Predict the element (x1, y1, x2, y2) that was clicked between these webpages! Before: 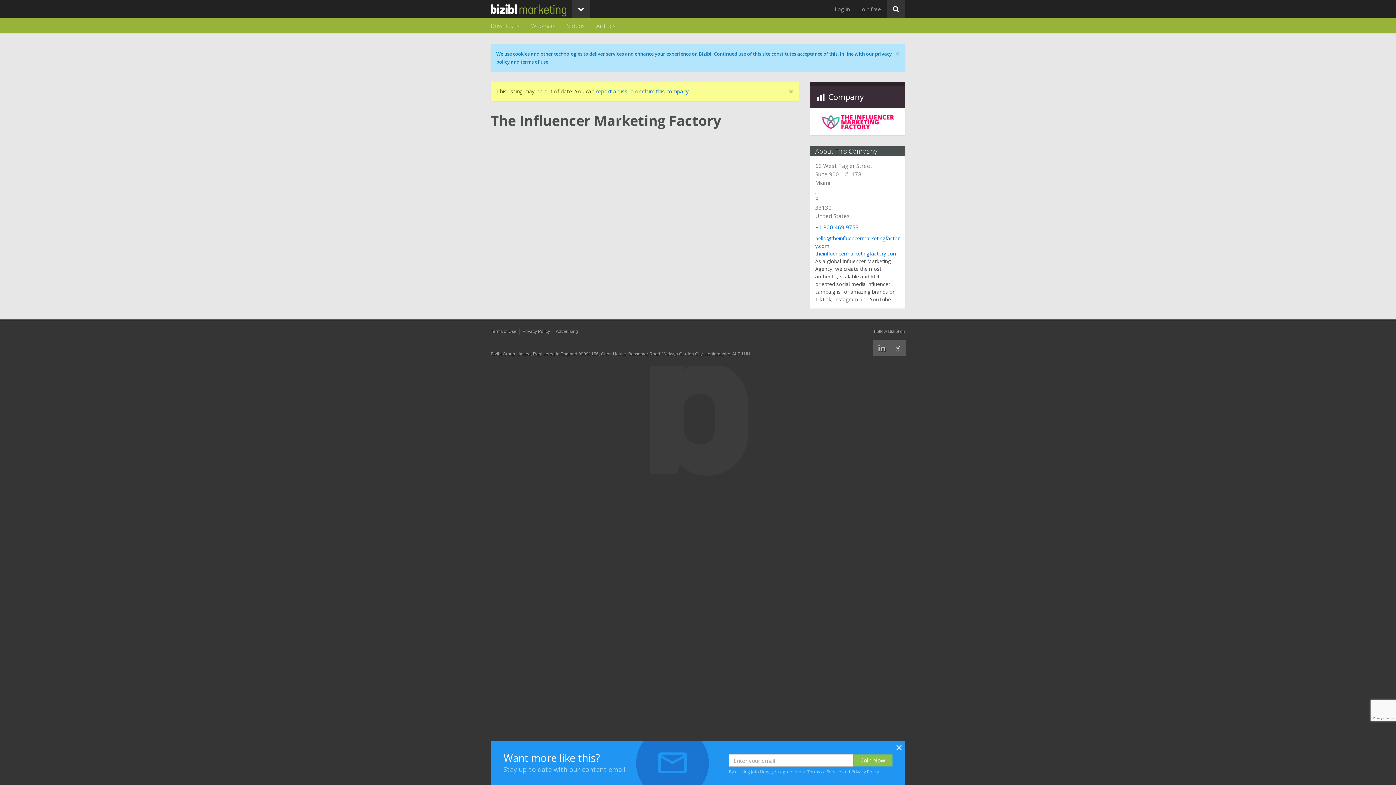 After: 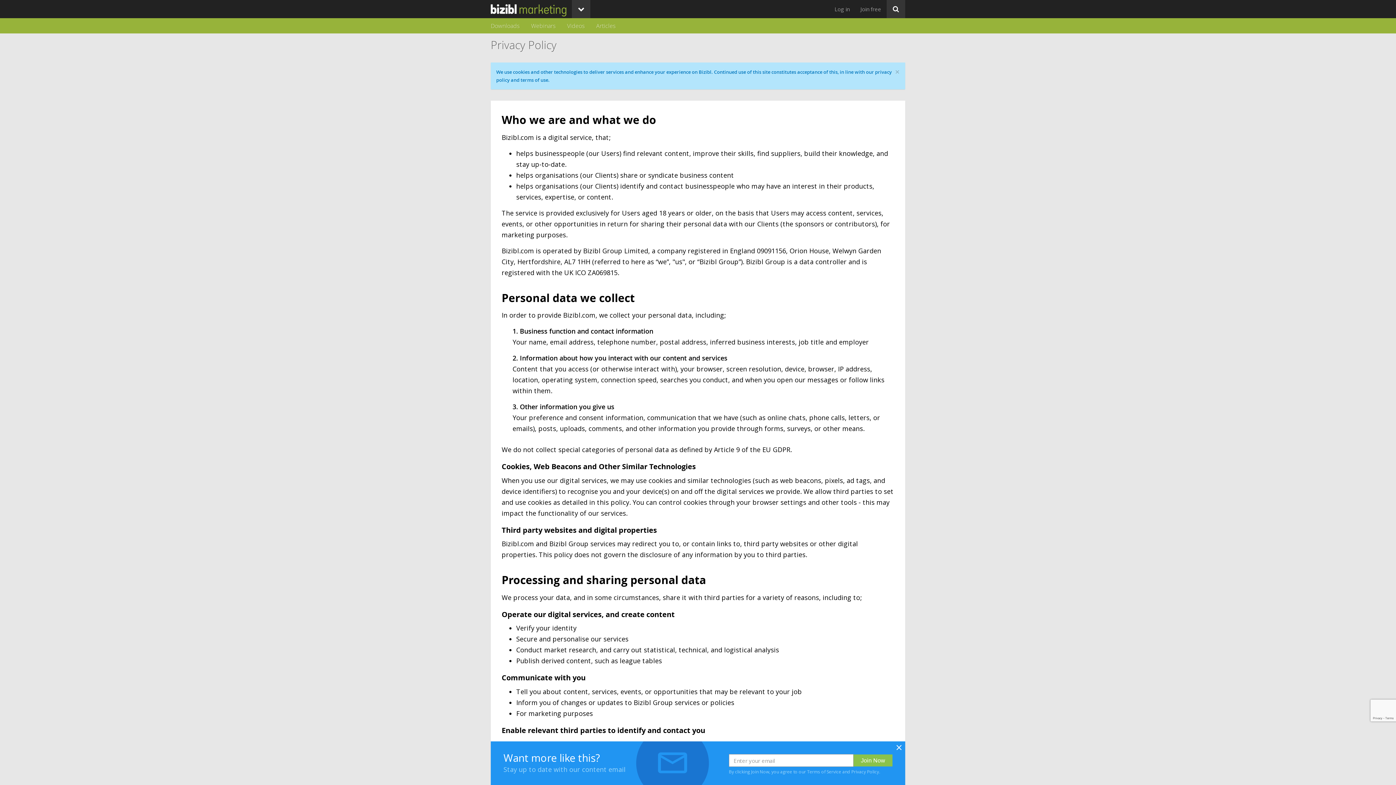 Action: bbox: (522, 328, 550, 335) label: Privacy Policy